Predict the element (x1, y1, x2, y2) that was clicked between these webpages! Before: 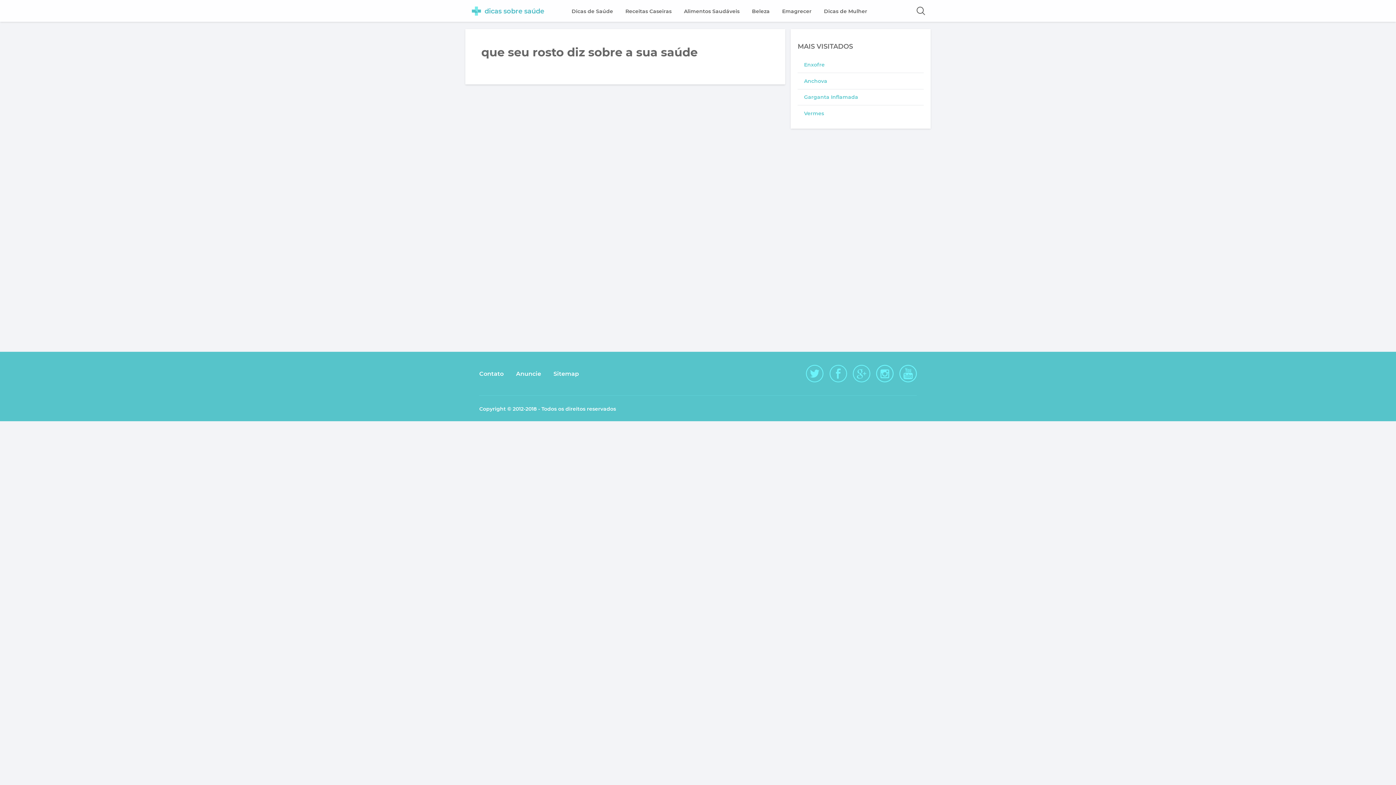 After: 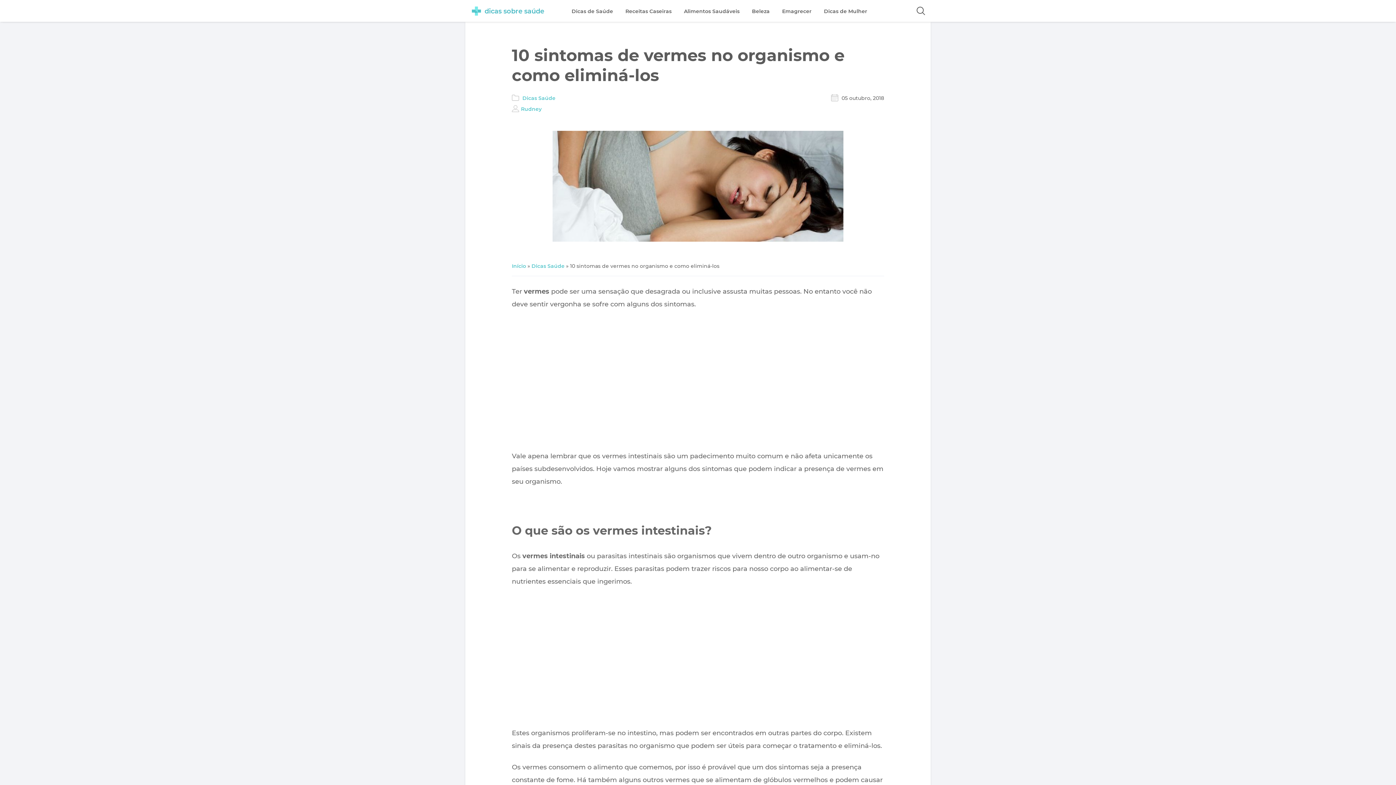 Action: bbox: (797, 110, 830, 116) label: Vermes